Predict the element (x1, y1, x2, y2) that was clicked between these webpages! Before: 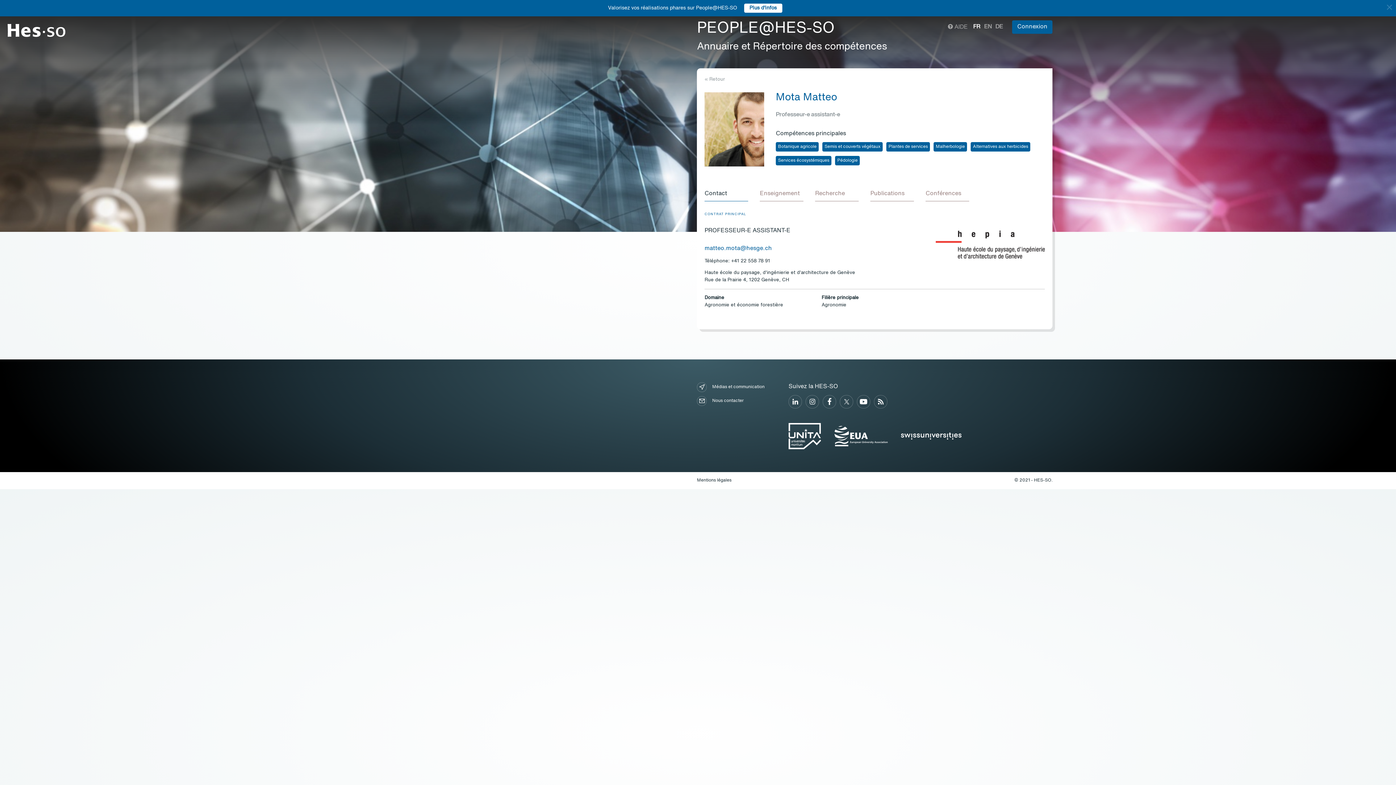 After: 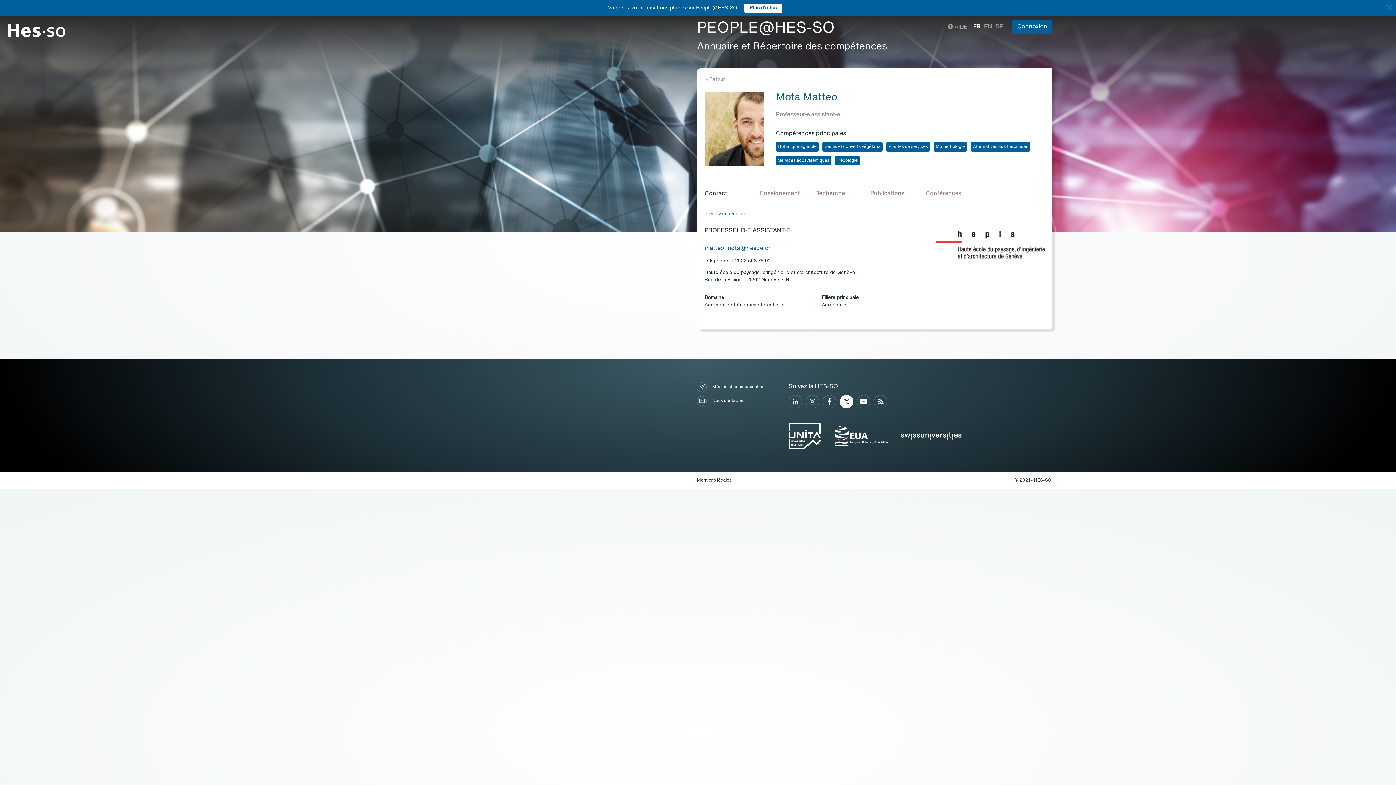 Action: bbox: (840, 395, 853, 408)